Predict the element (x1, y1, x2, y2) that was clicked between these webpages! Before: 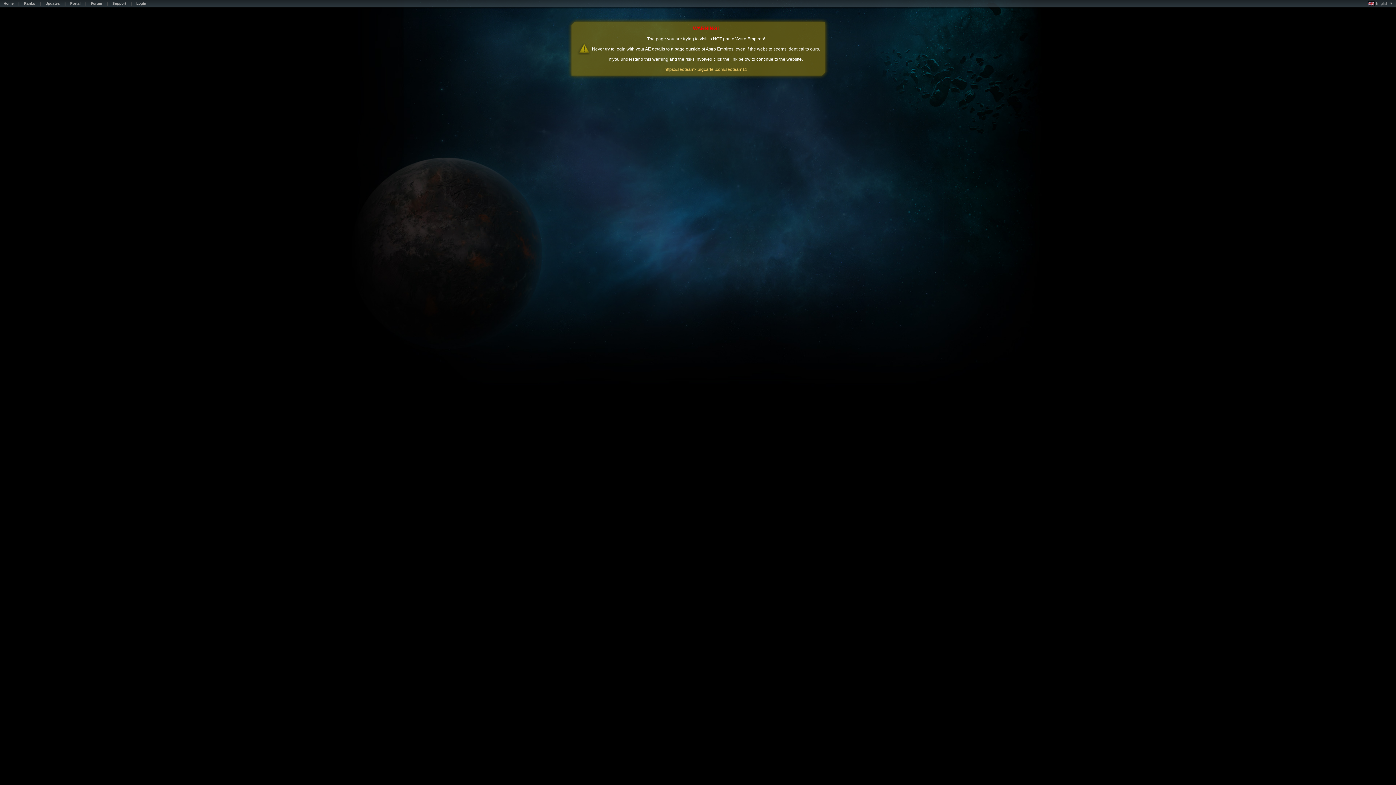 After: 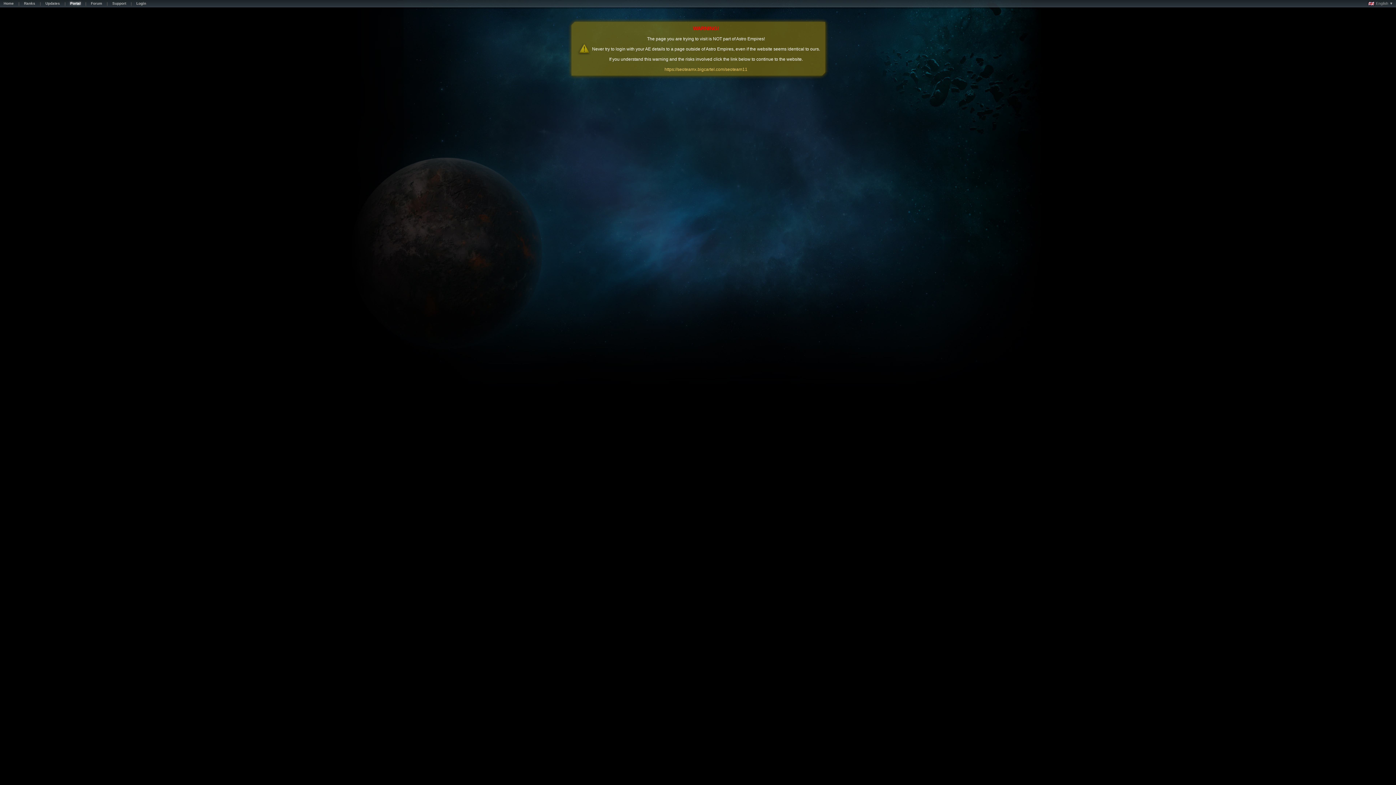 Action: bbox: (66, 1, 84, 7) label: Portal